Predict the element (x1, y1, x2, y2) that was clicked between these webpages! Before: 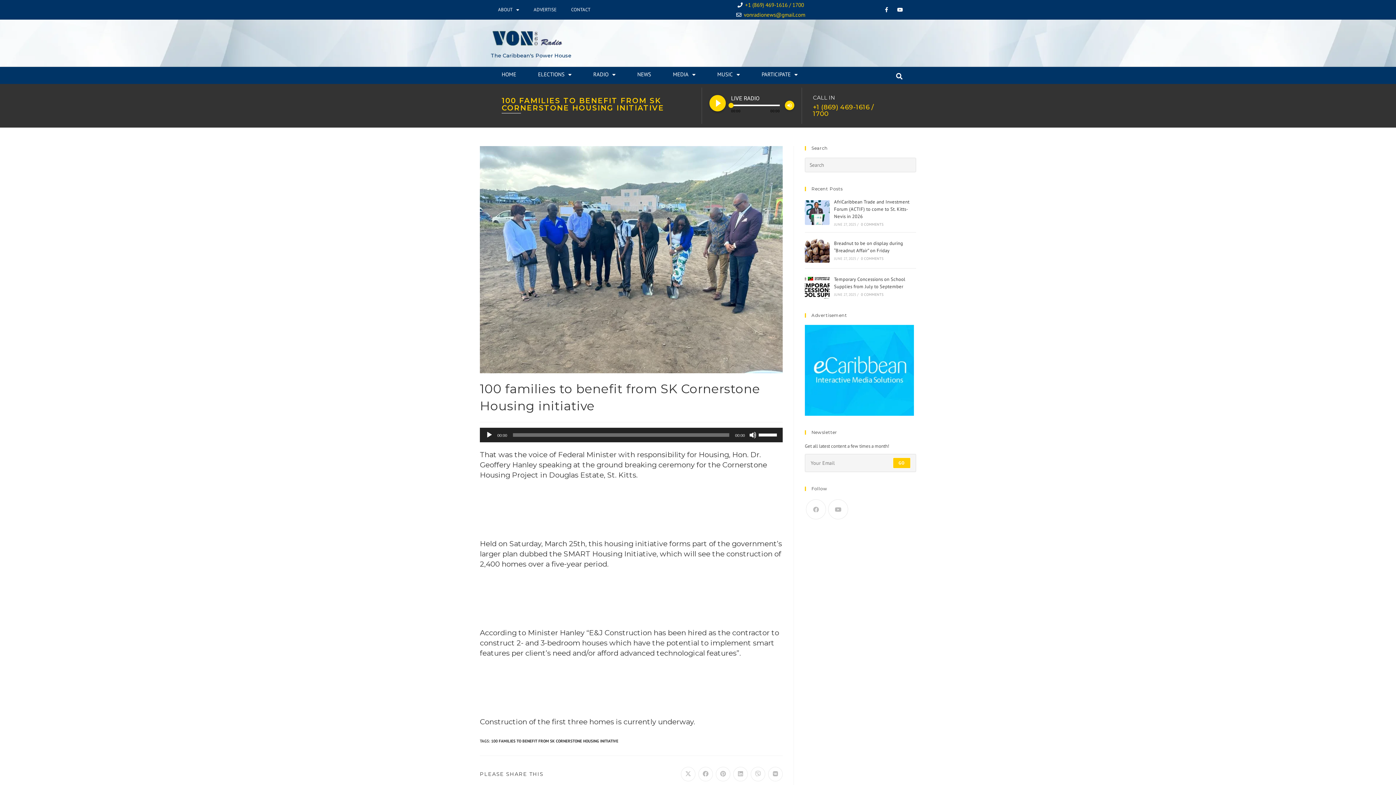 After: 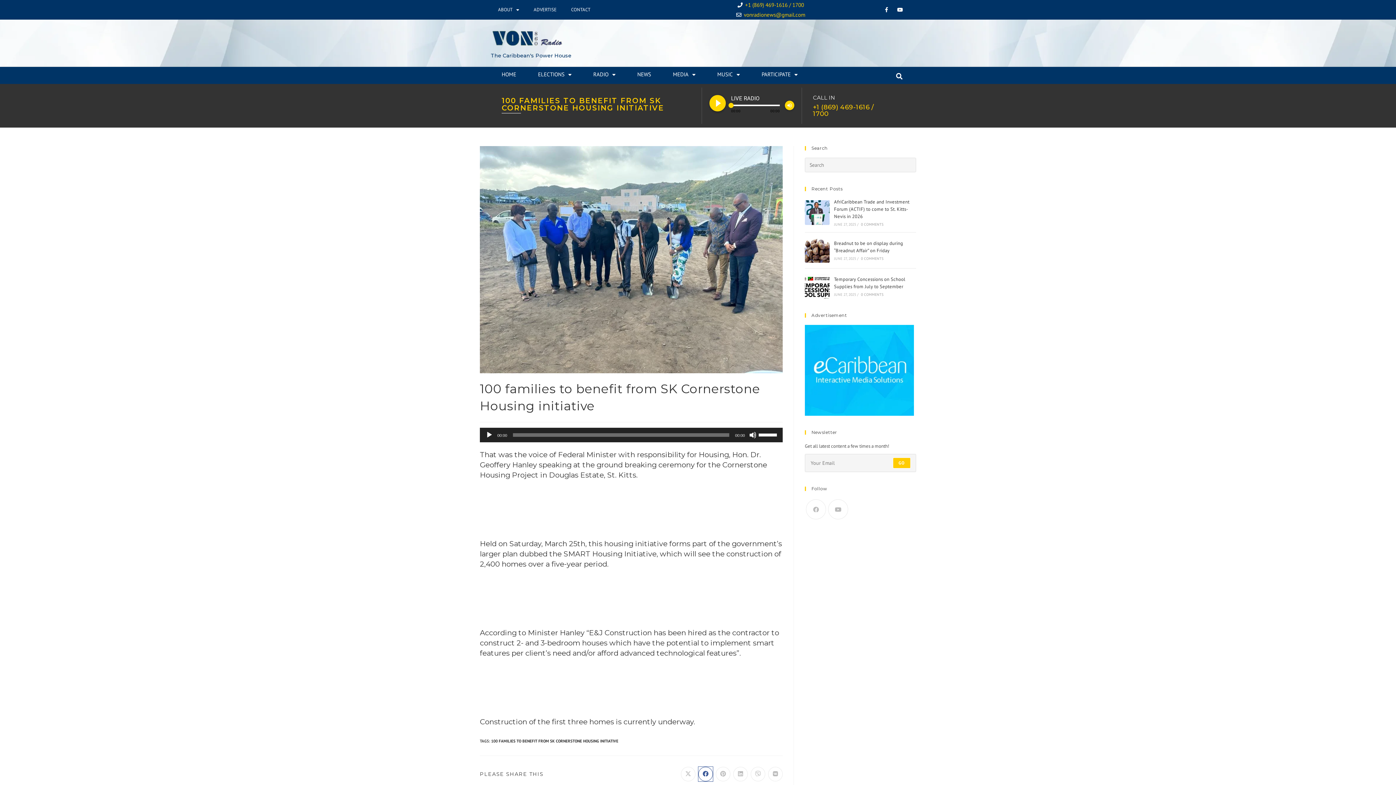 Action: label: Share on Facebook bbox: (698, 767, 713, 781)